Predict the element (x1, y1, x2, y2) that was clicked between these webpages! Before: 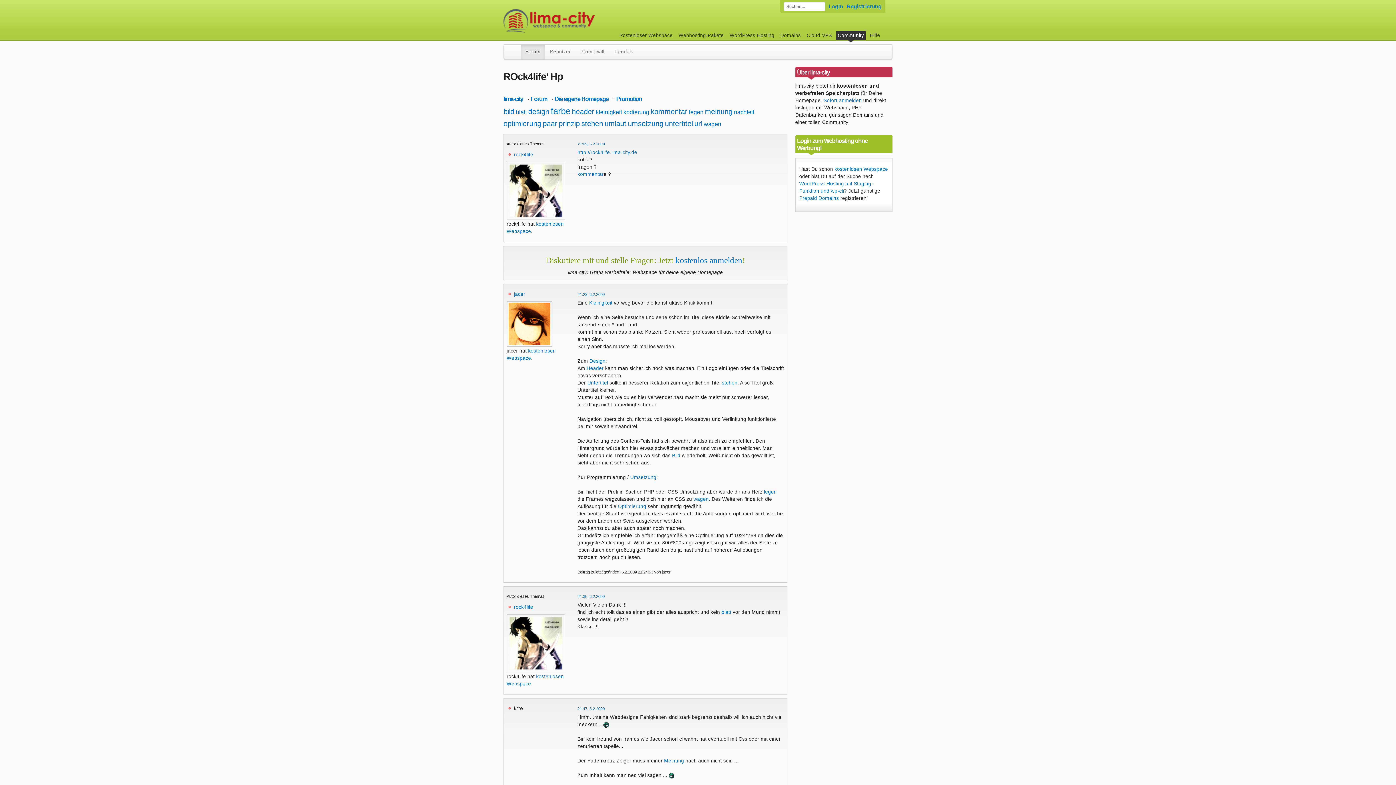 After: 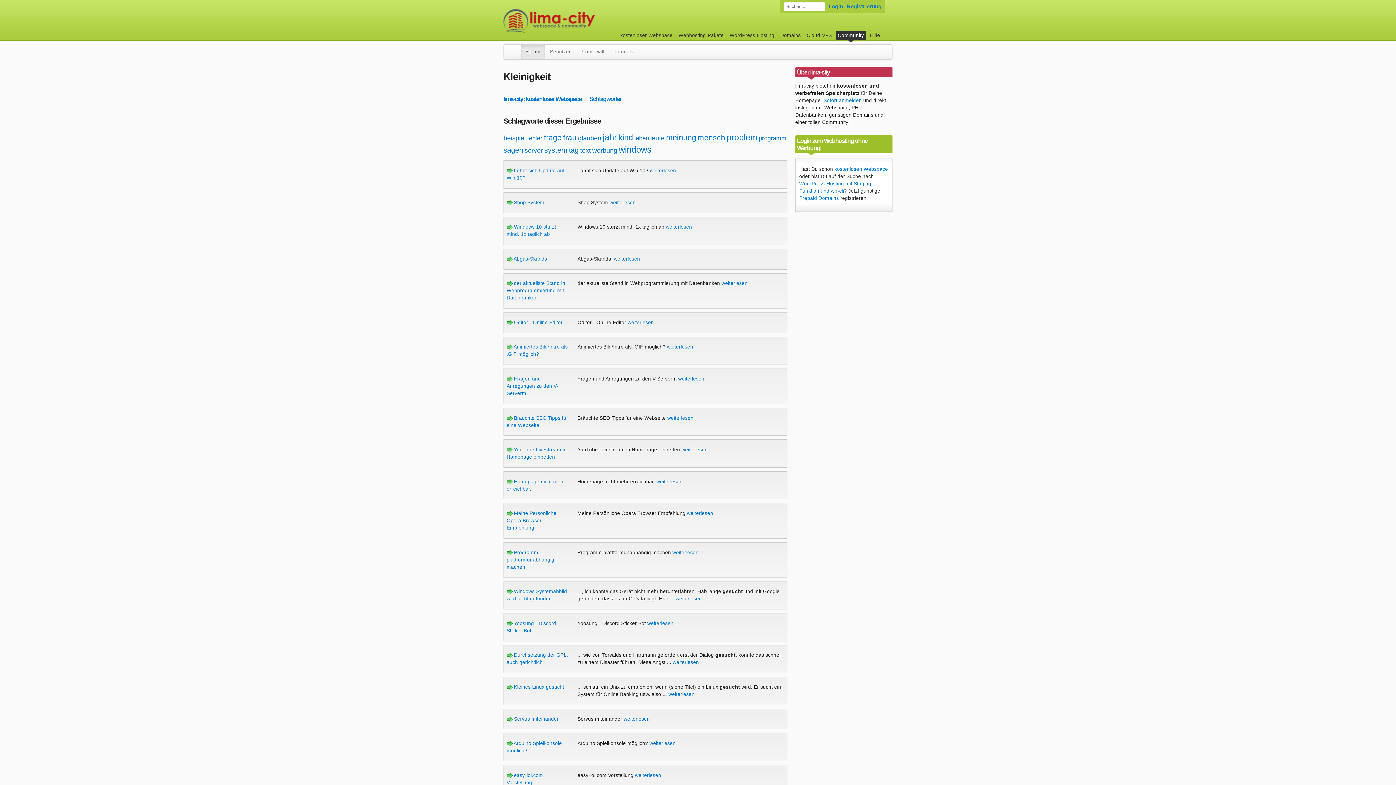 Action: label: Kleinigkeit bbox: (589, 300, 612, 305)